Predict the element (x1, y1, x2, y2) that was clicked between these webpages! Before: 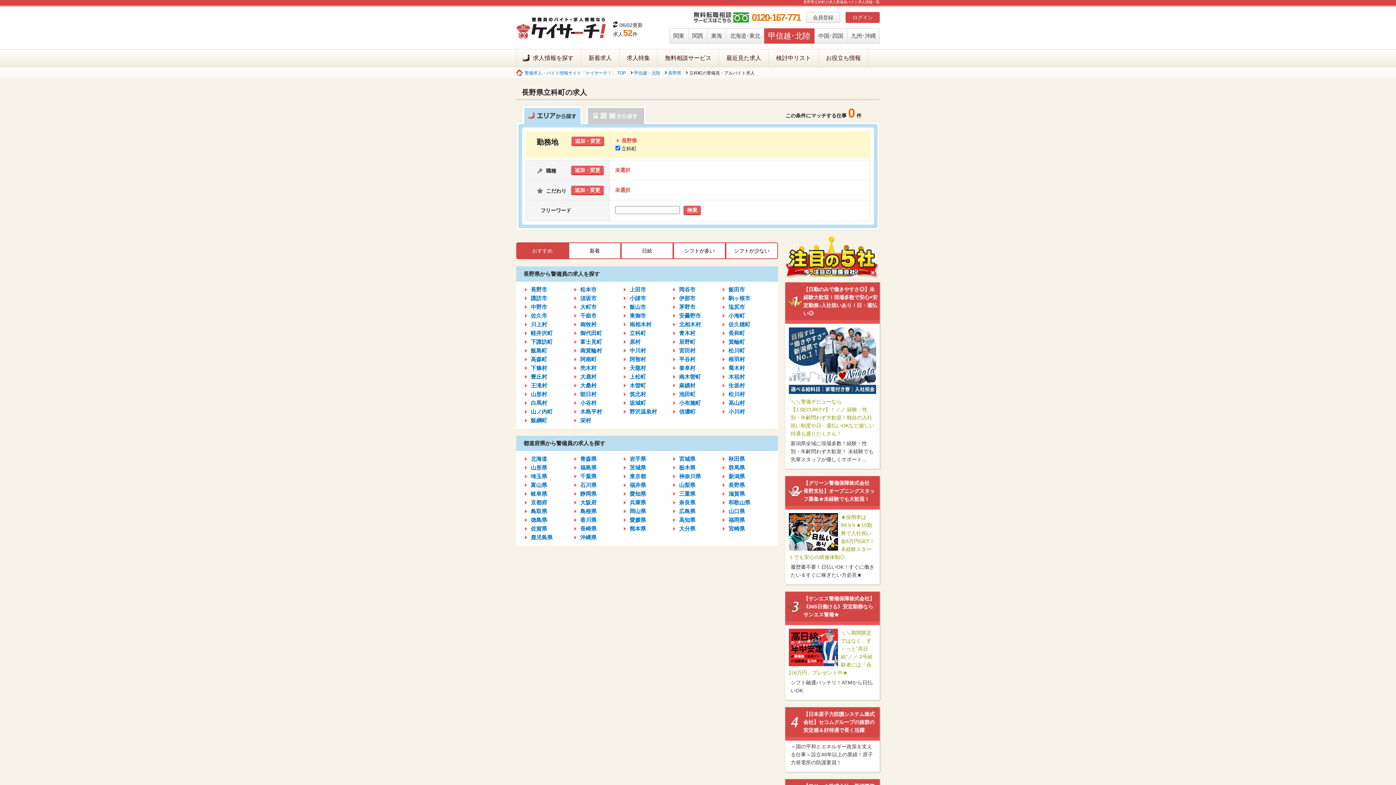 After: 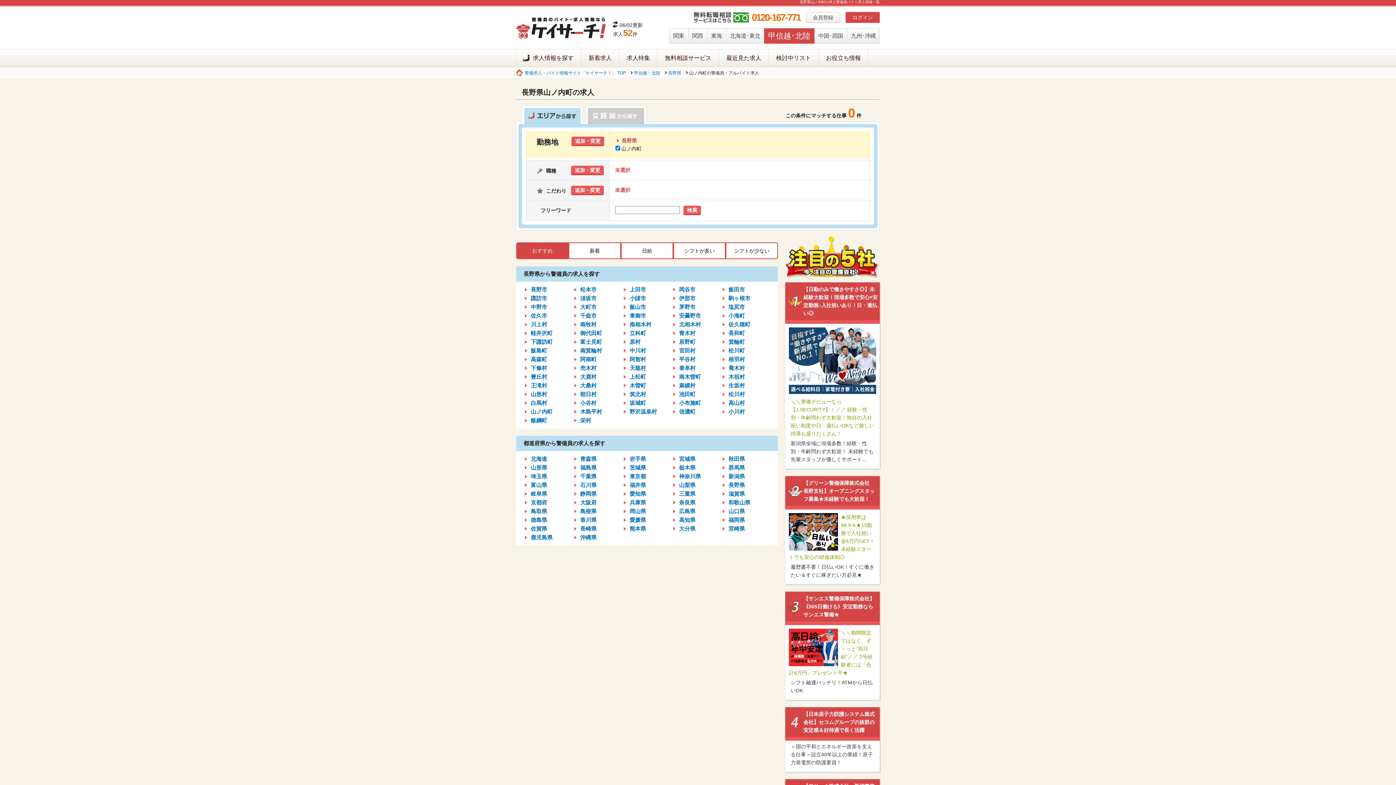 Action: bbox: (523, 407, 573, 416) label: 山ノ内町